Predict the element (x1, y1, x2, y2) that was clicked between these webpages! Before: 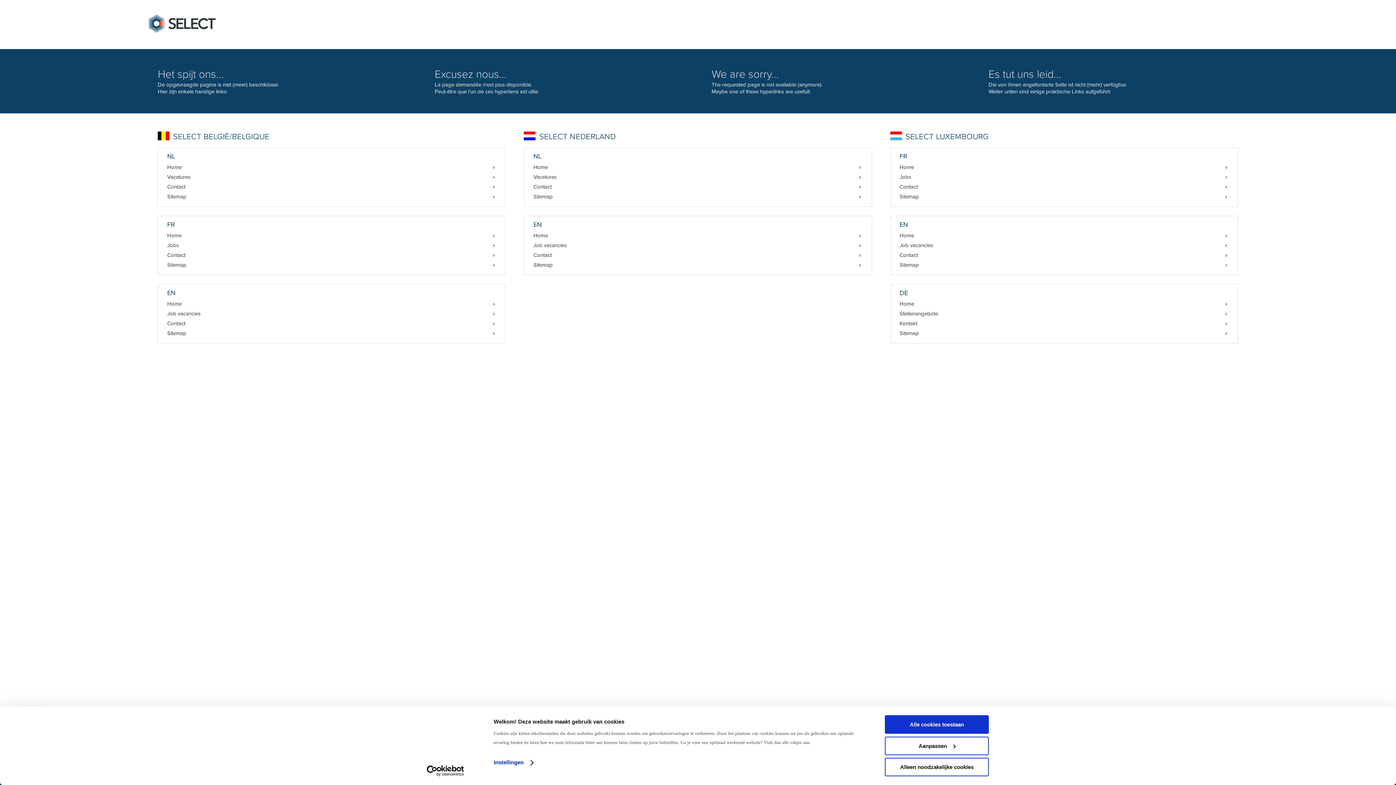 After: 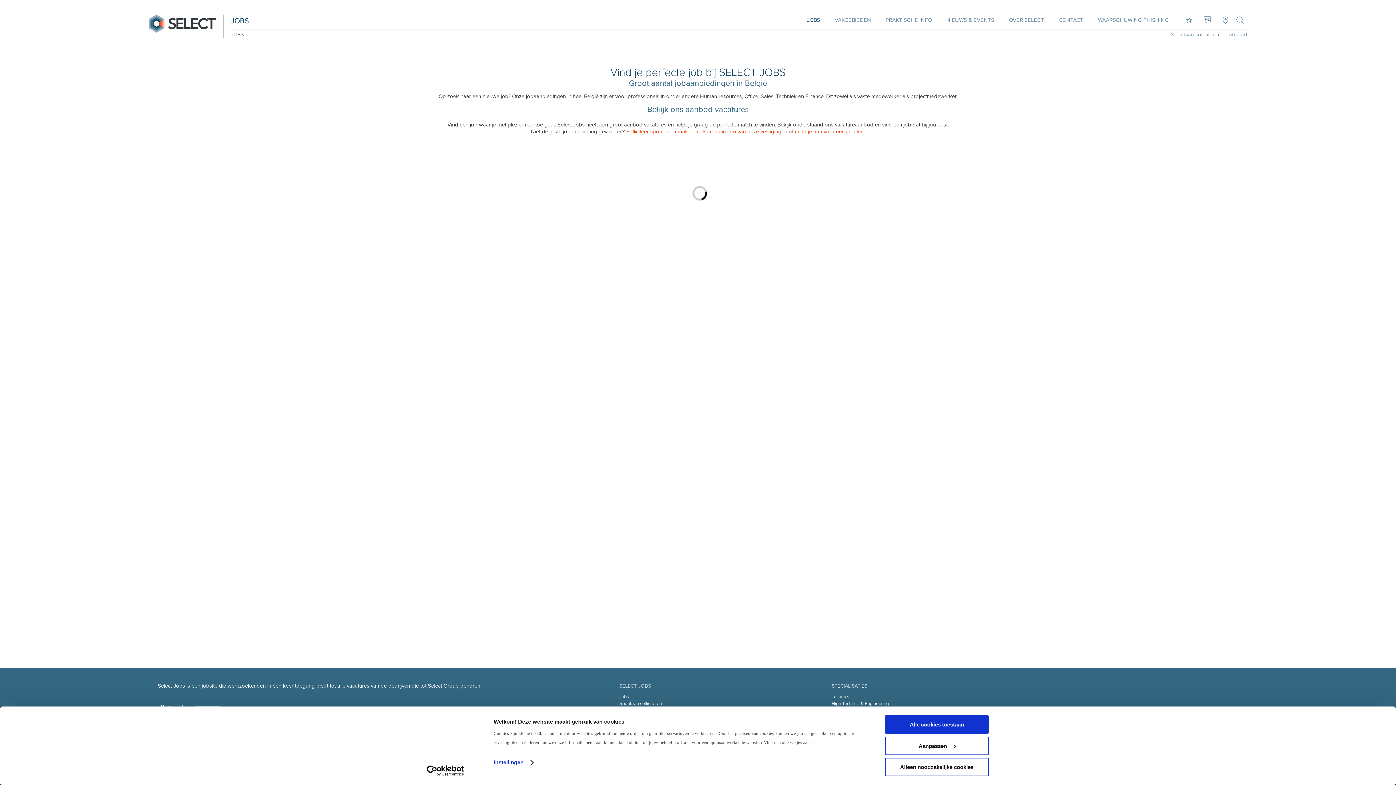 Action: label: Vacatures bbox: (158, 172, 505, 182)